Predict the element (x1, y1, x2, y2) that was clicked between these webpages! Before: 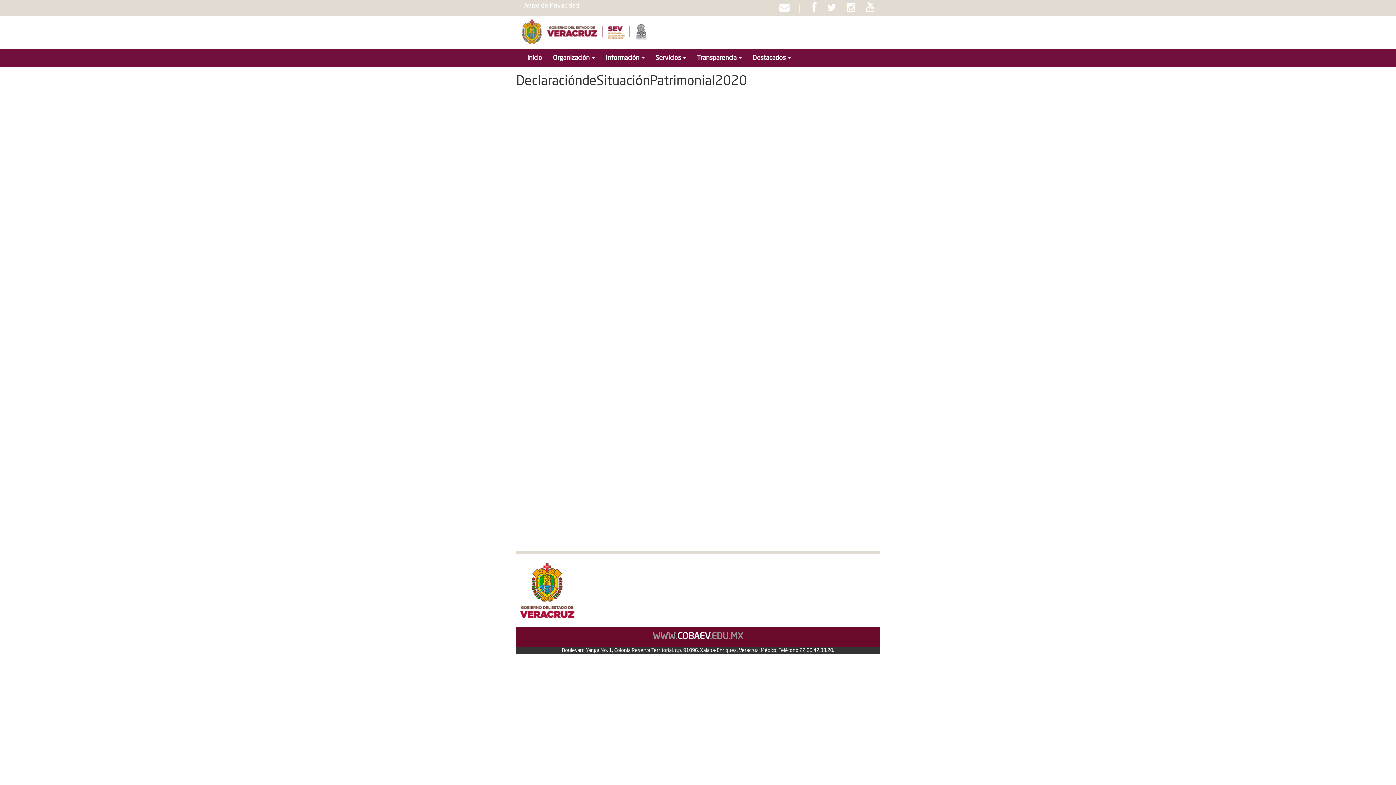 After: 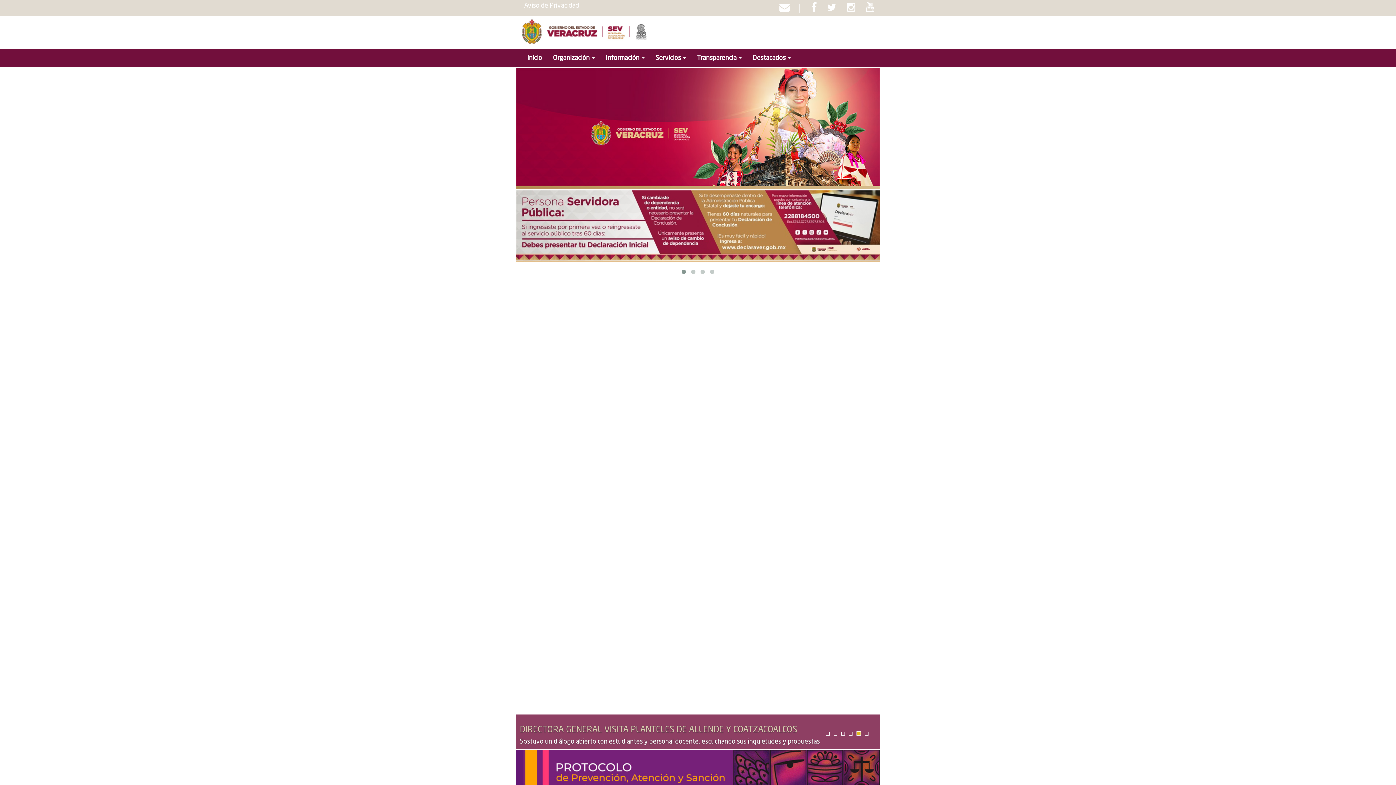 Action: bbox: (521, 49, 547, 67) label: Inicio